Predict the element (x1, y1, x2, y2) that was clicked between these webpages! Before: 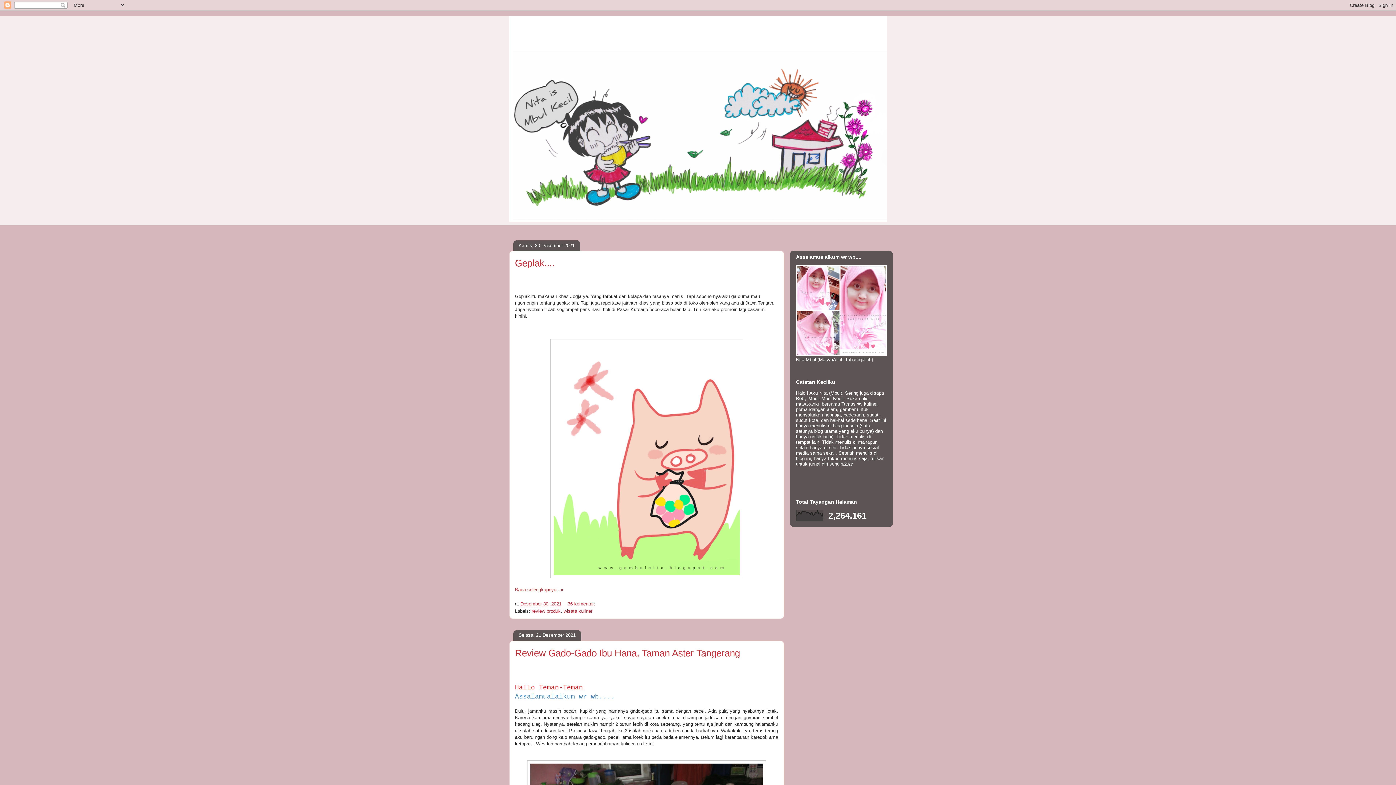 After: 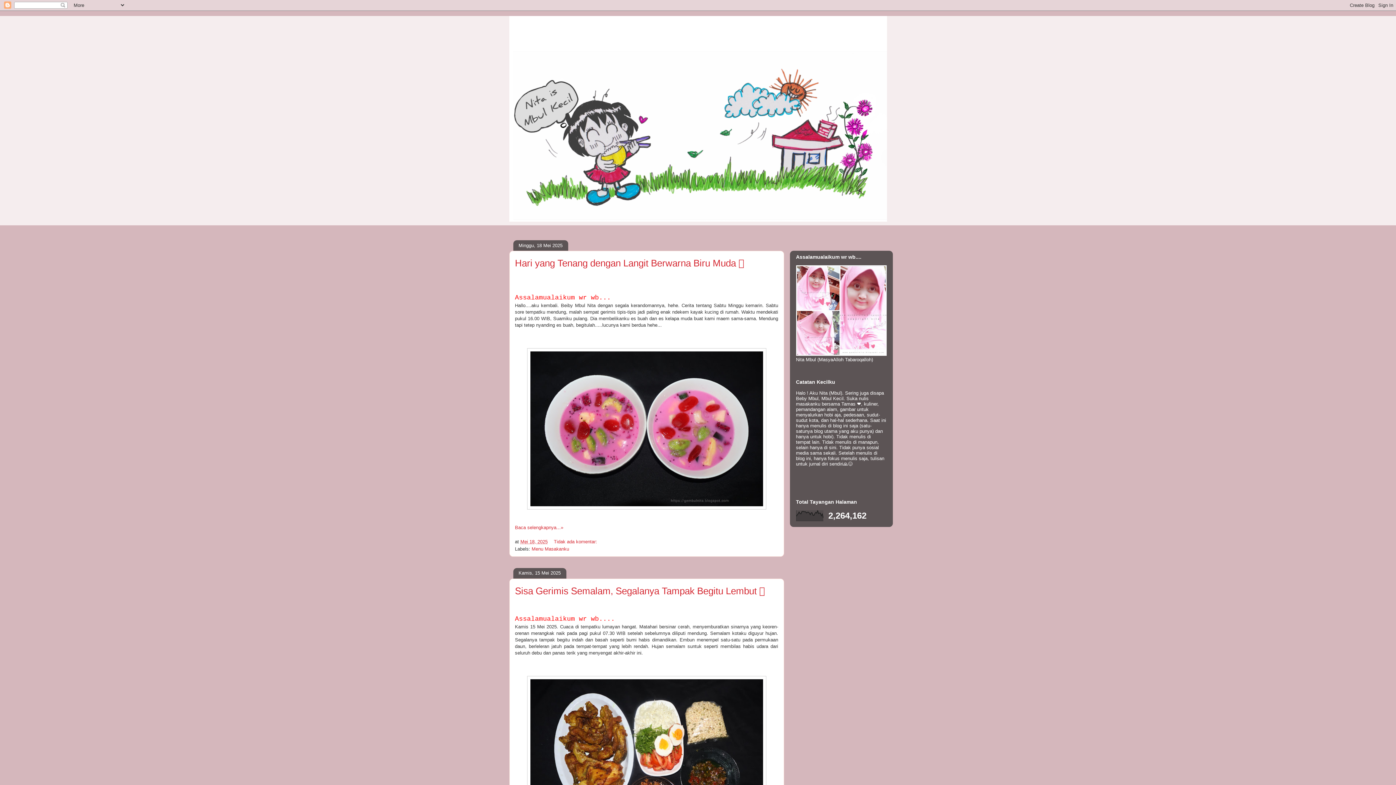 Action: bbox: (509, 16, 887, 221)